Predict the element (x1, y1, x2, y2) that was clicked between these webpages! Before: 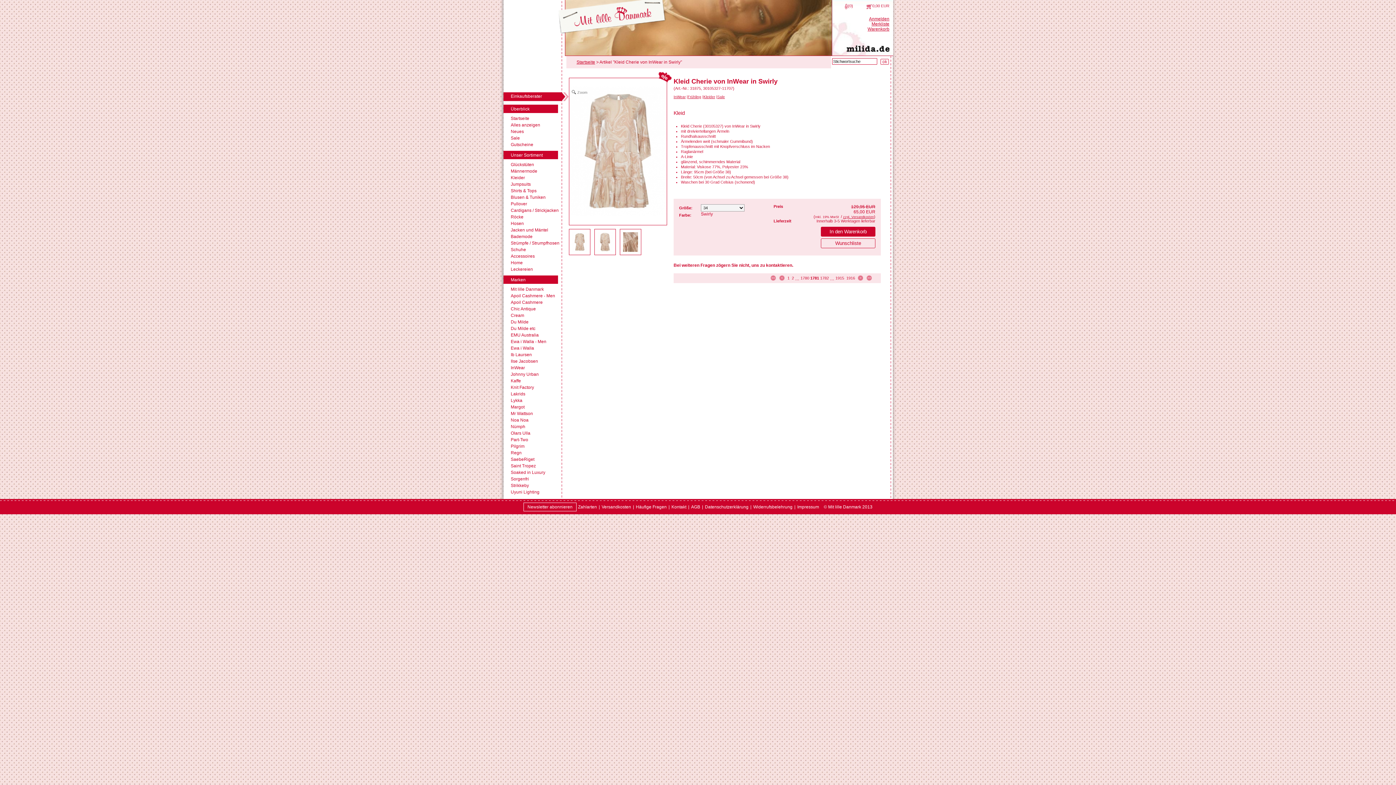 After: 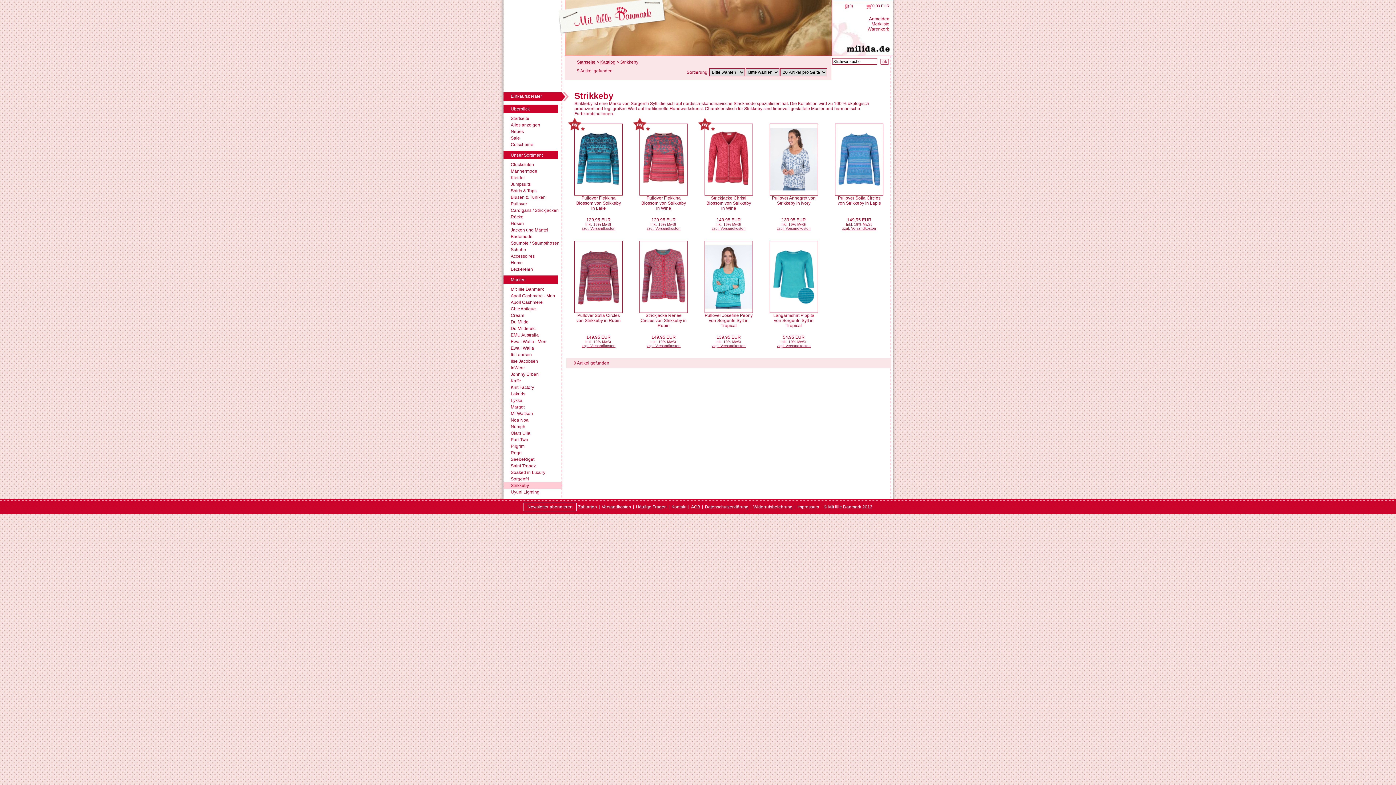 Action: bbox: (503, 482, 561, 489) label: Strikkeby